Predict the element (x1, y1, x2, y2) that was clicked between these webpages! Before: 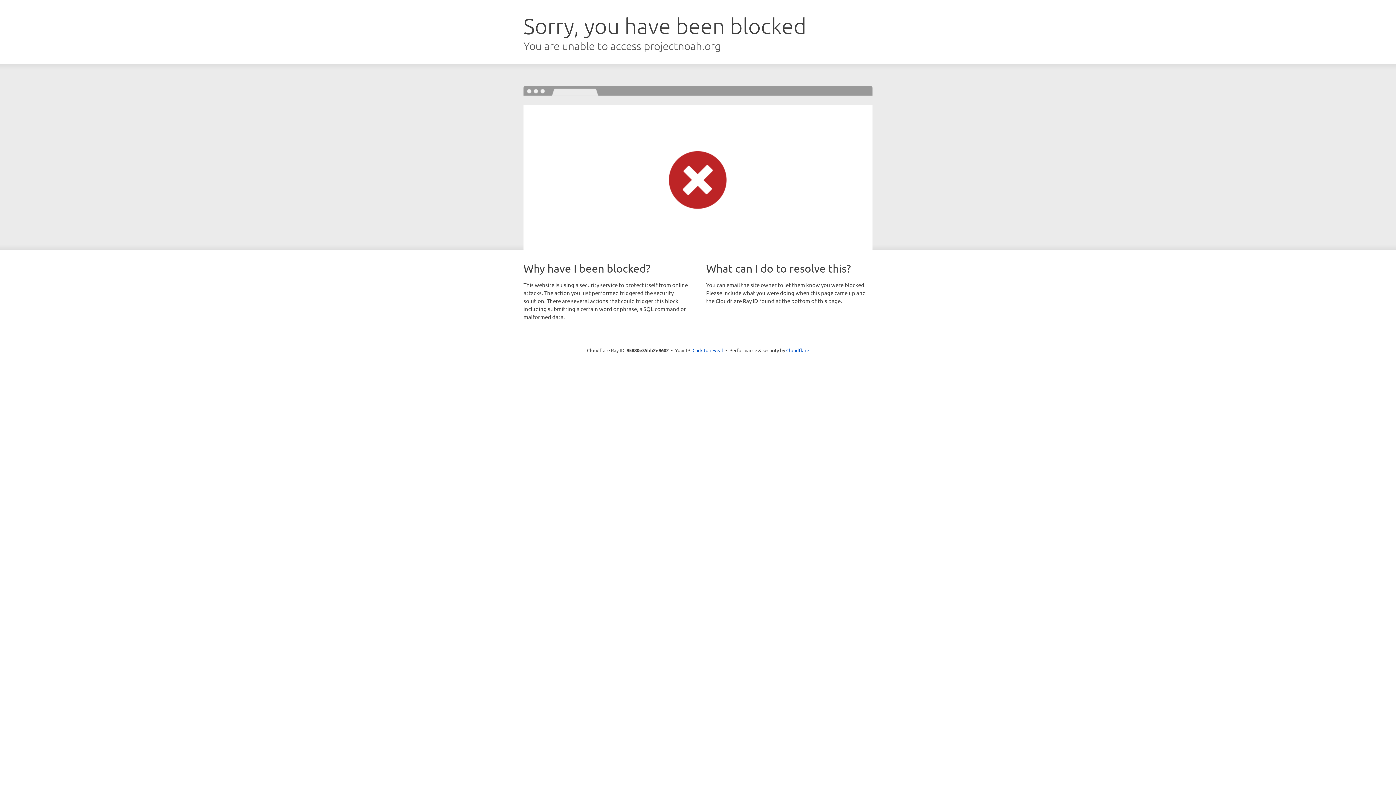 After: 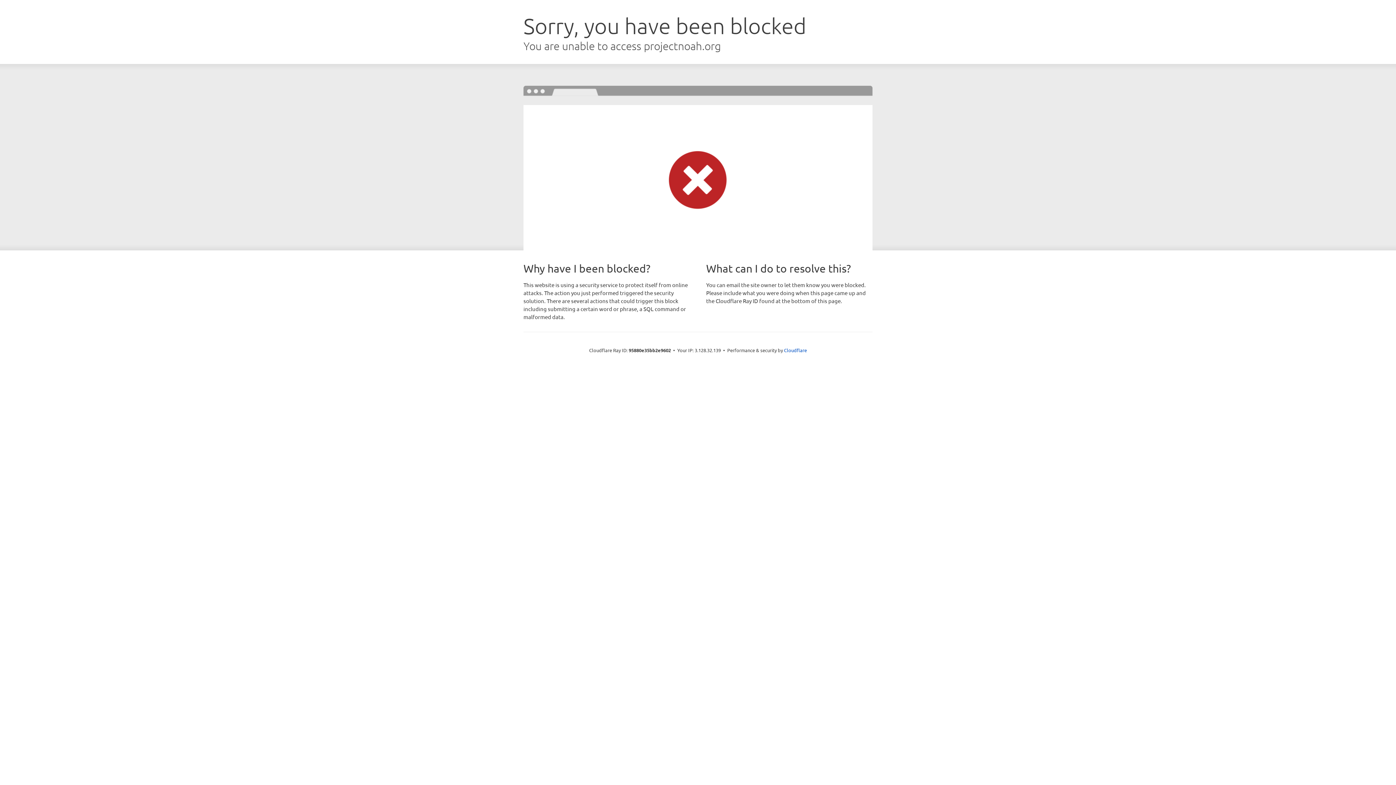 Action: bbox: (692, 346, 723, 353) label: Click to reveal